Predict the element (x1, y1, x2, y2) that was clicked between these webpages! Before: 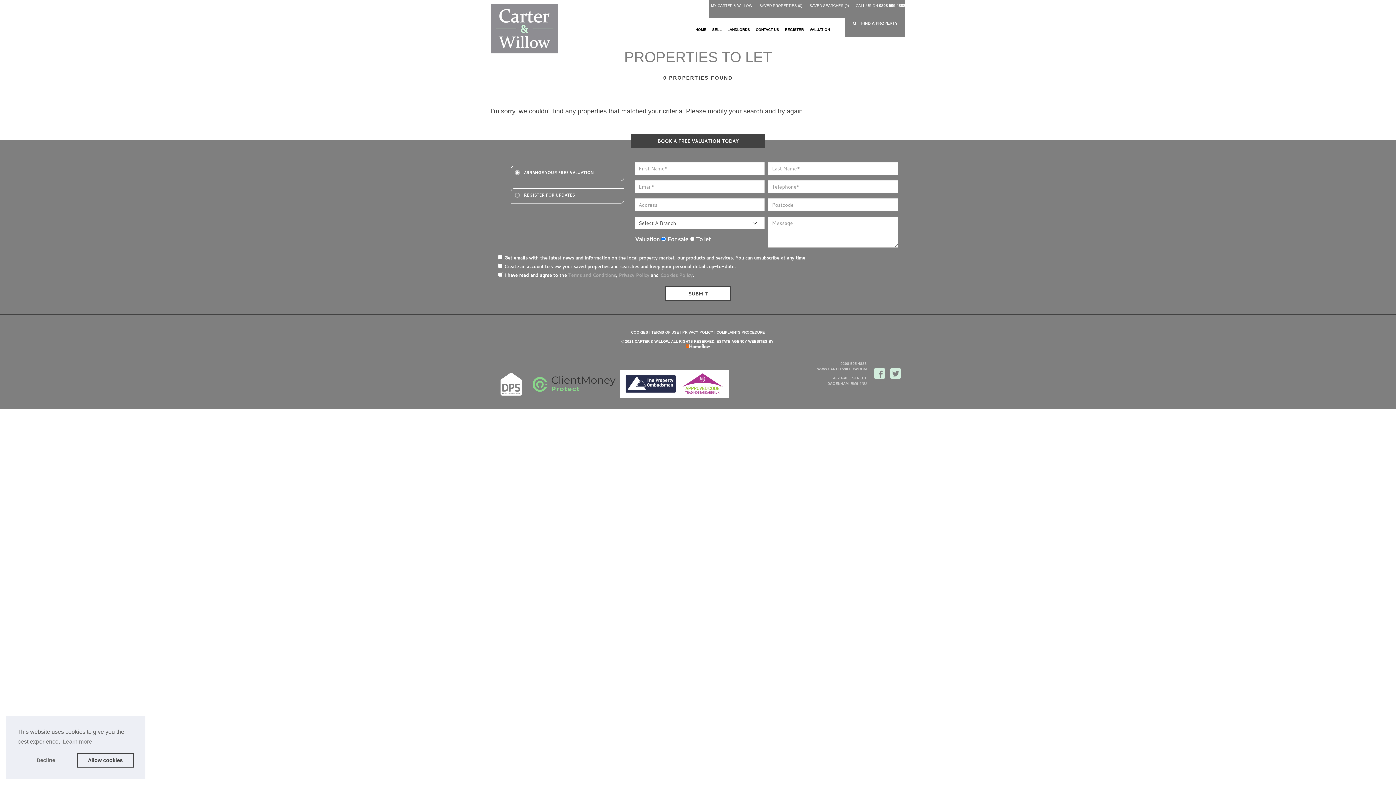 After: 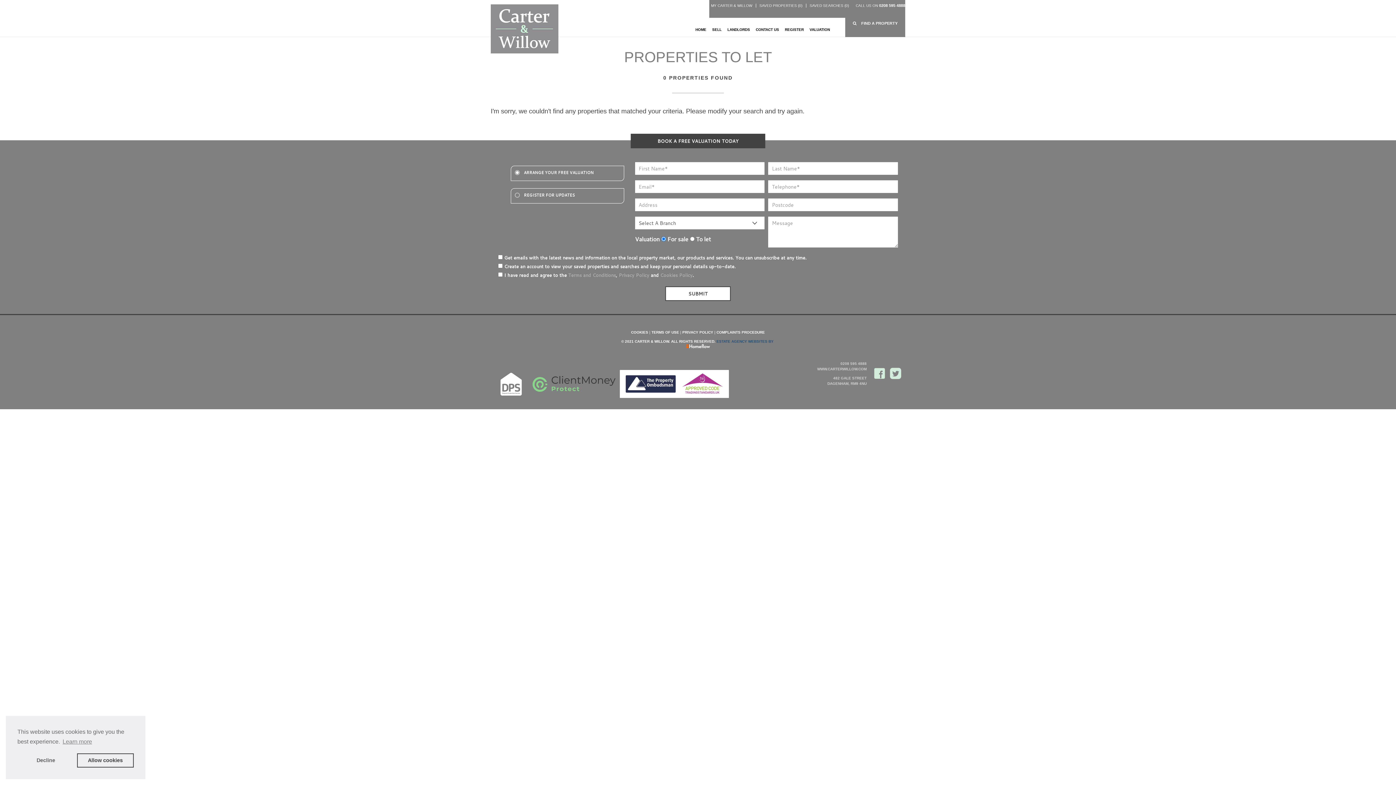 Action: label: ESTATE AGENCY WEBSITES BY bbox: (716, 339, 773, 343)